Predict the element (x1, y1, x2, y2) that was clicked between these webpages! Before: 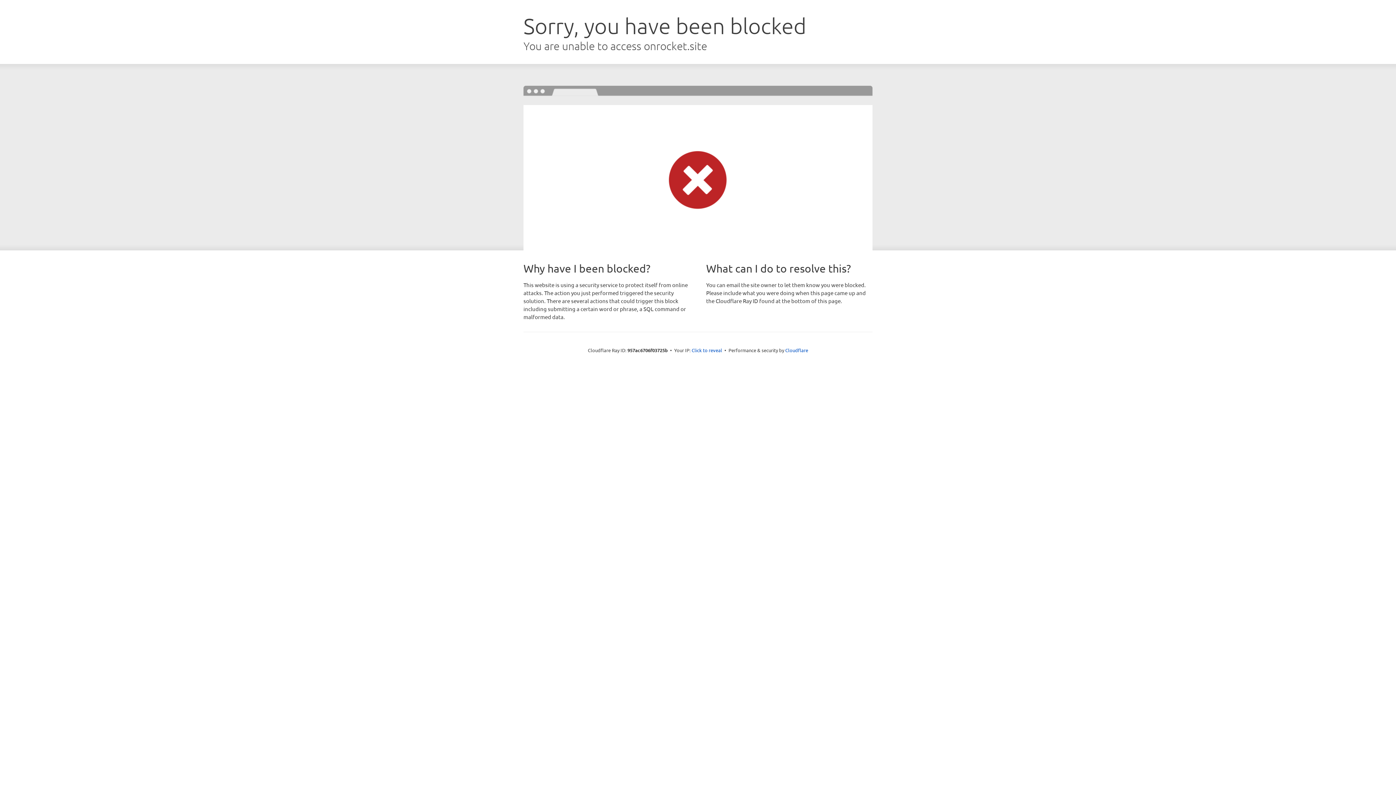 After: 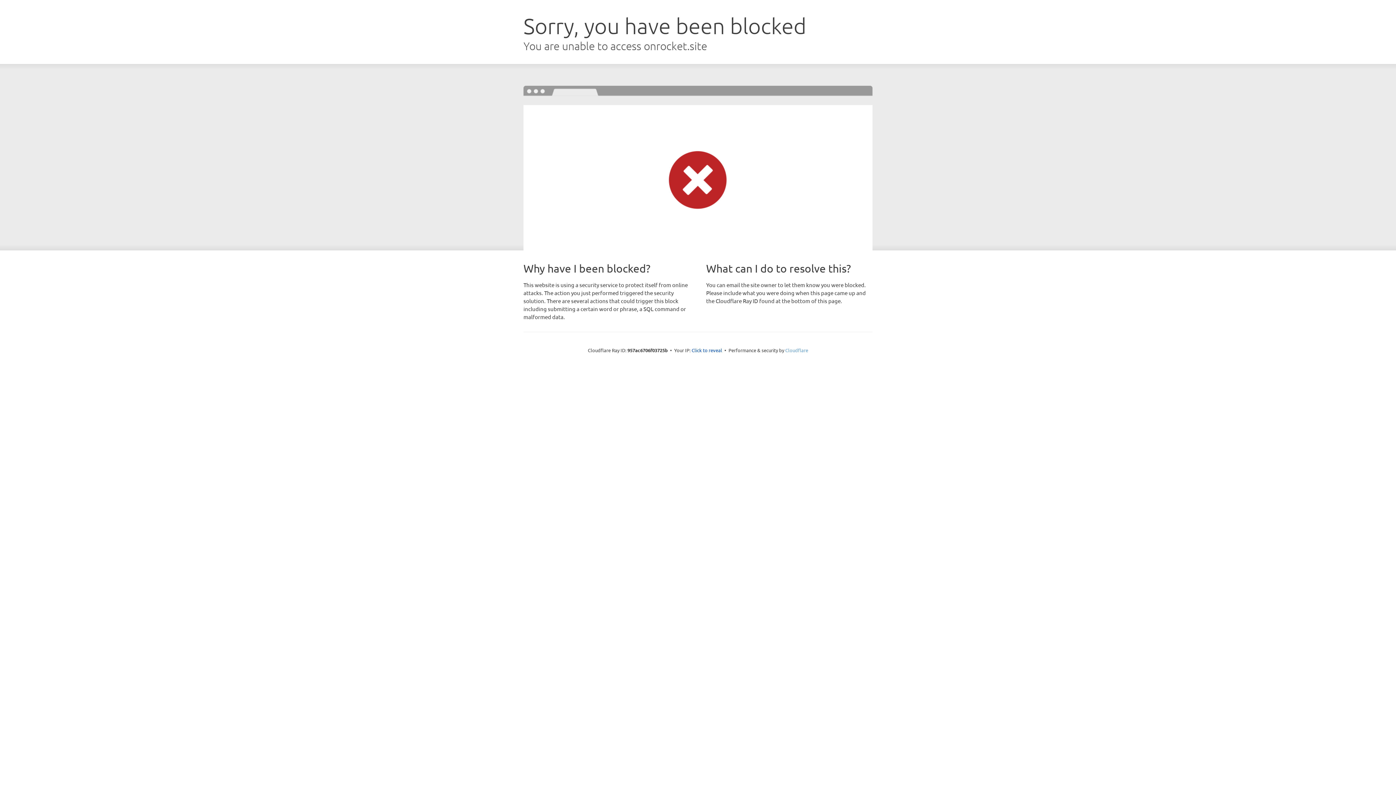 Action: bbox: (785, 347, 808, 353) label: Cloudflare